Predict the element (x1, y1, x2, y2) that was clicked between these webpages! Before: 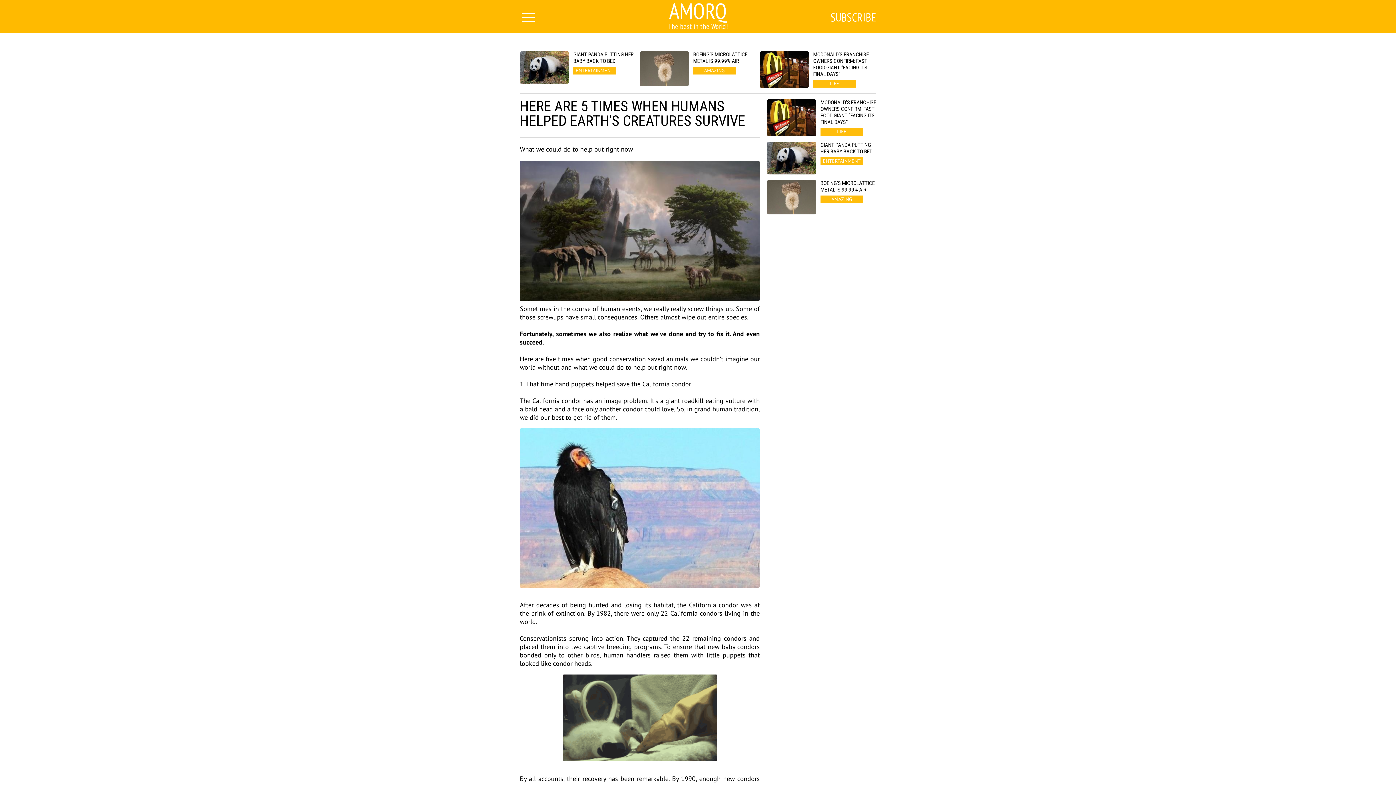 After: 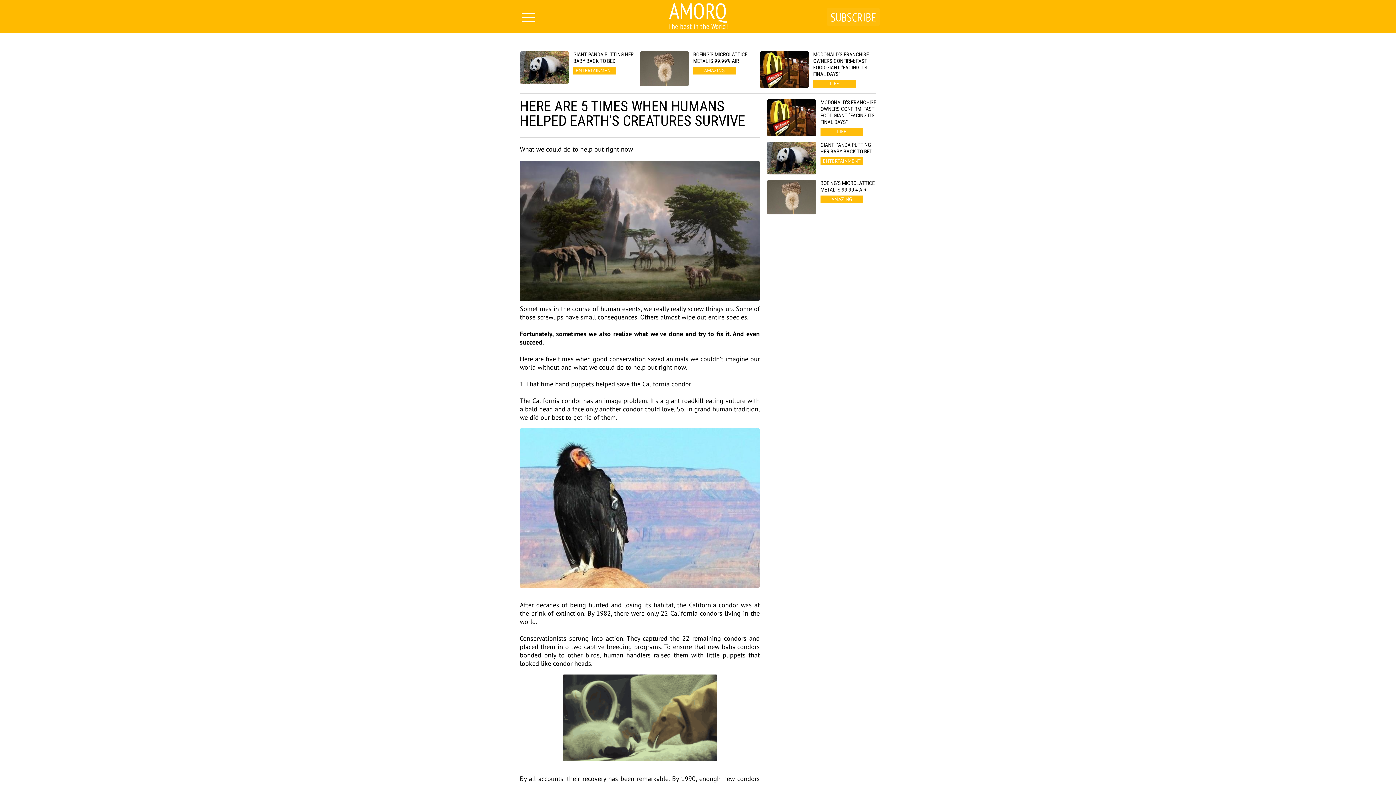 Action: label: SUBSCRIBE bbox: (827, 7, 880, 26)